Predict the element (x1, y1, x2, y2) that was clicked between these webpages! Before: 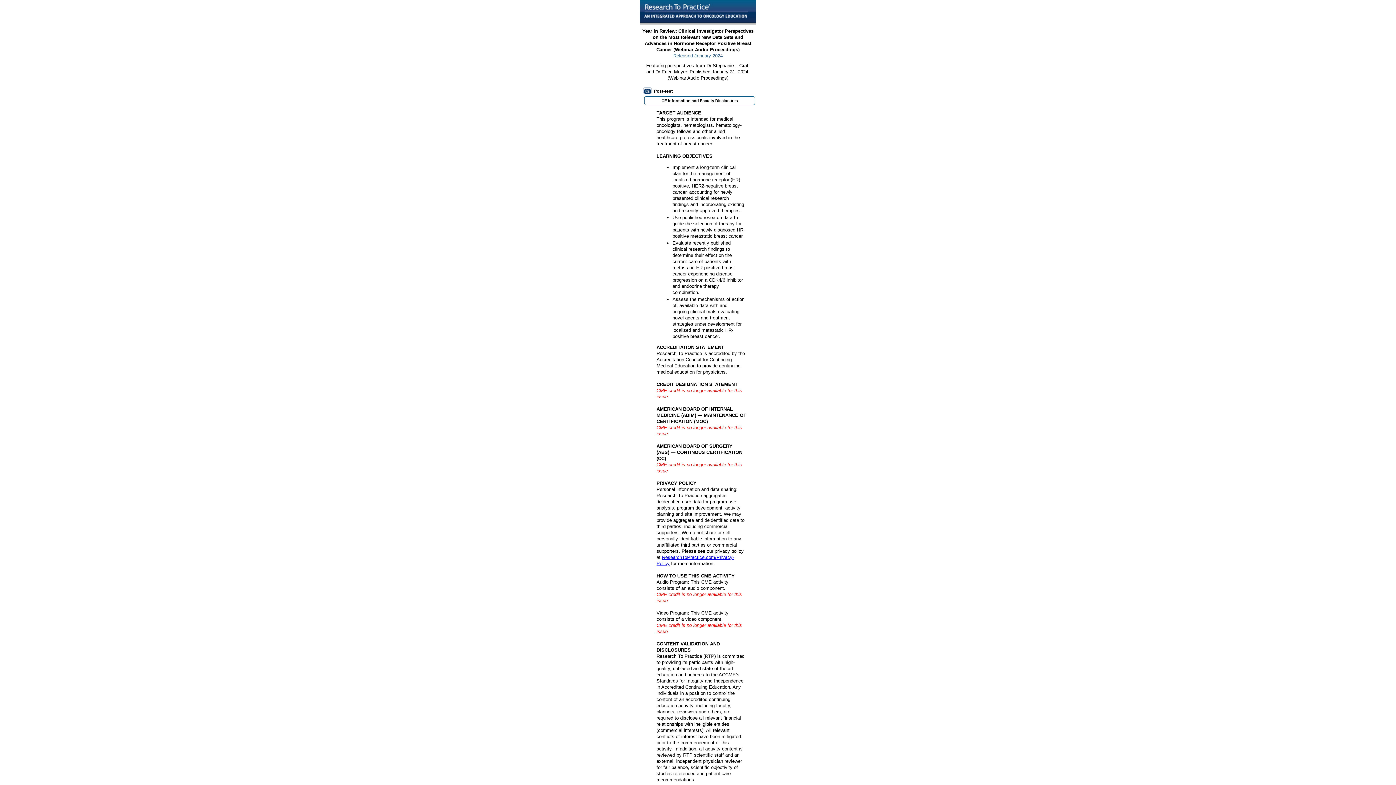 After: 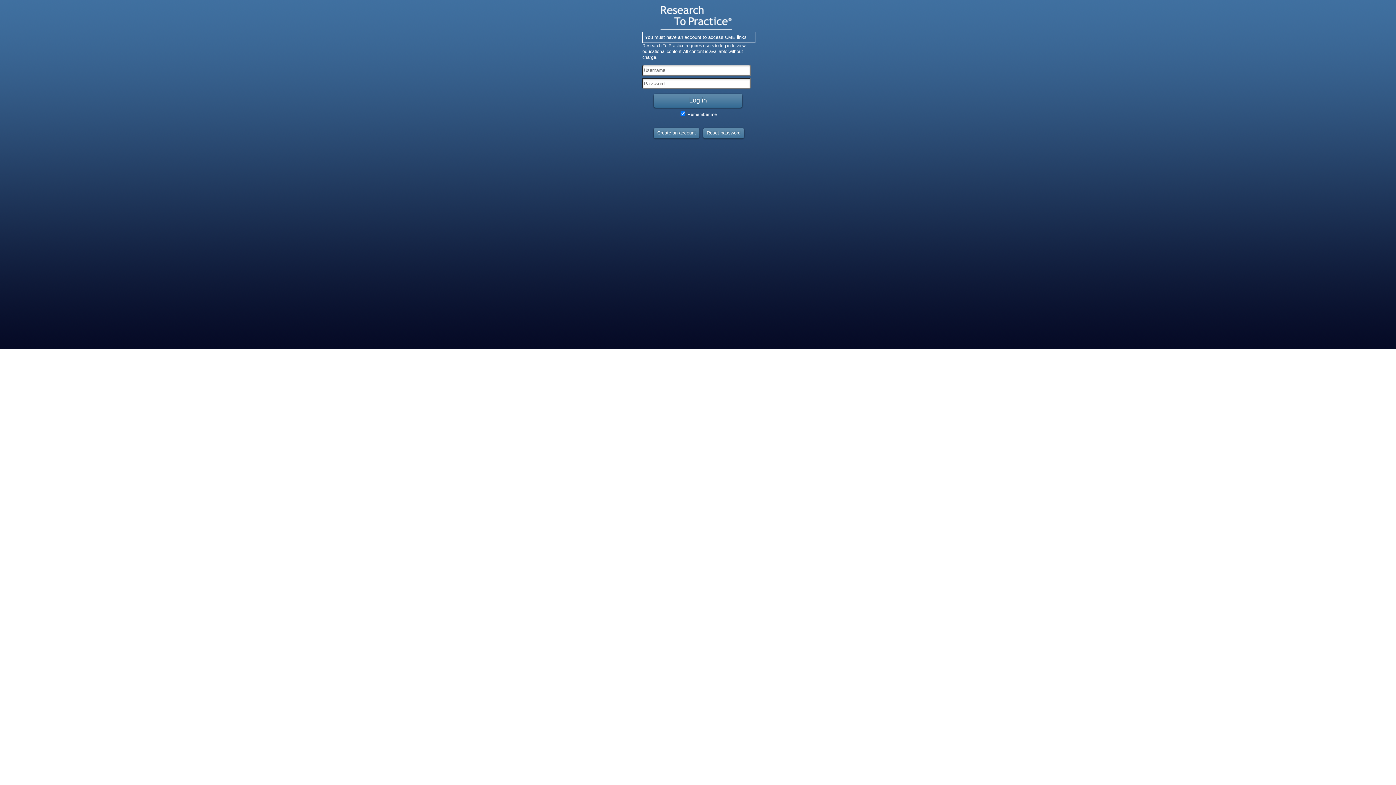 Action: label: Post-test bbox: (643, 87, 672, 93)